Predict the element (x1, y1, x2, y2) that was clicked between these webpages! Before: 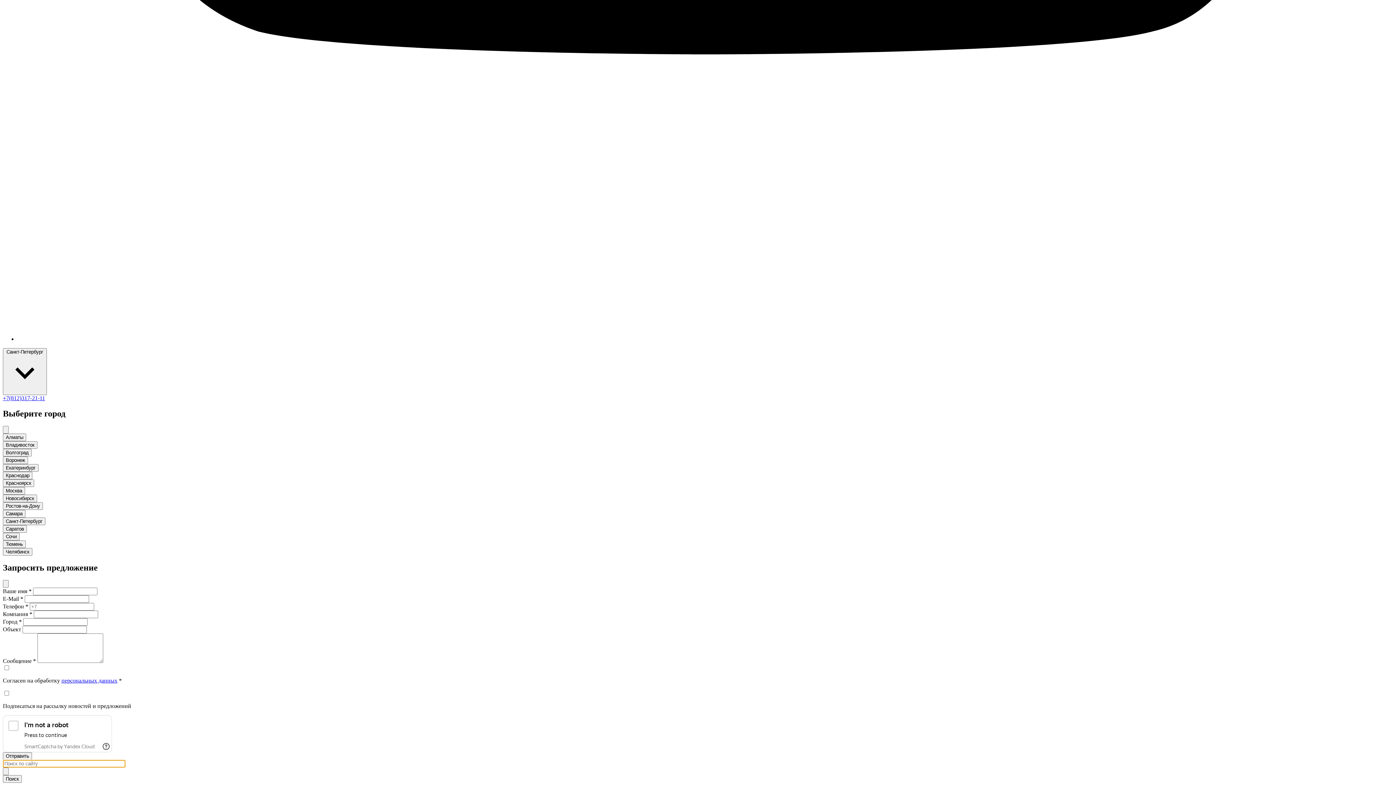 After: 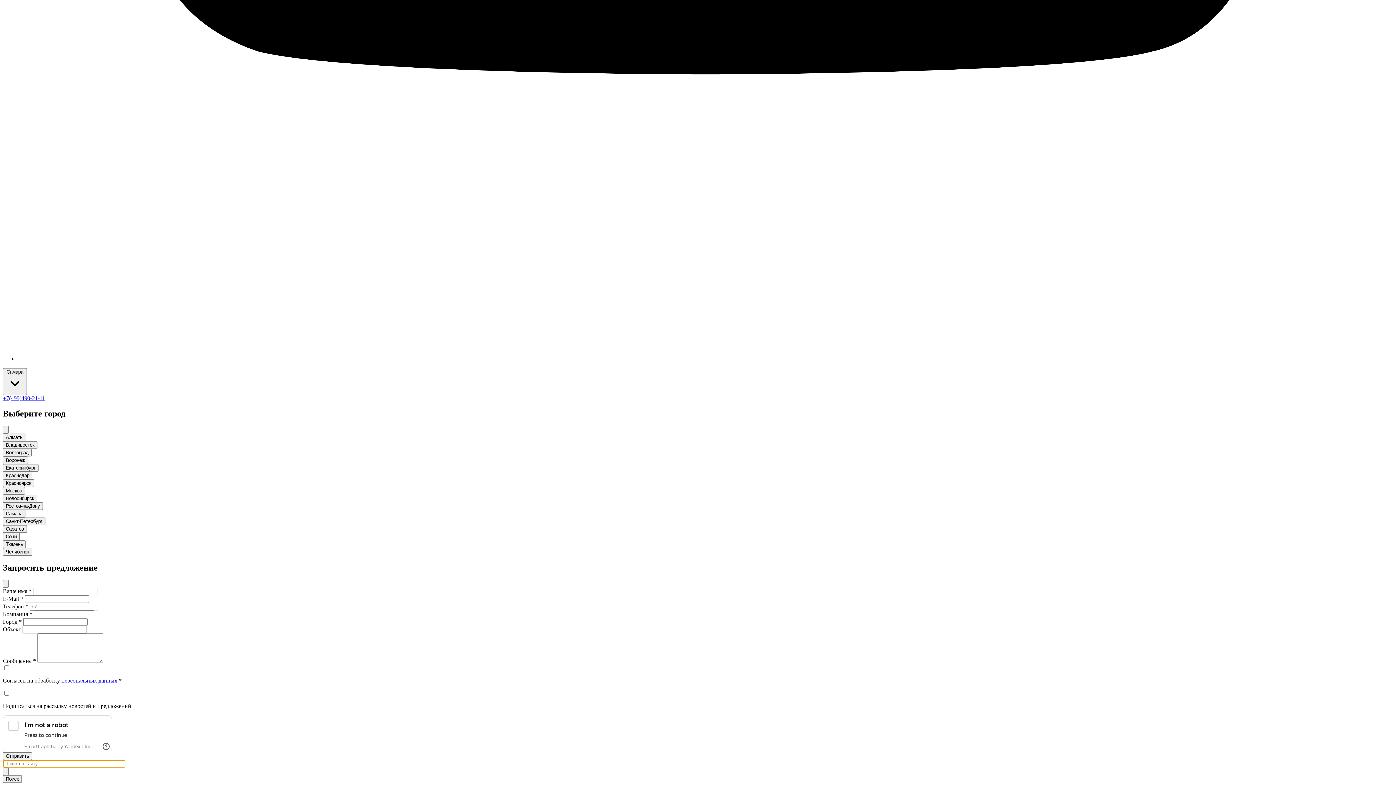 Action: label: Самара bbox: (2, 510, 25, 517)